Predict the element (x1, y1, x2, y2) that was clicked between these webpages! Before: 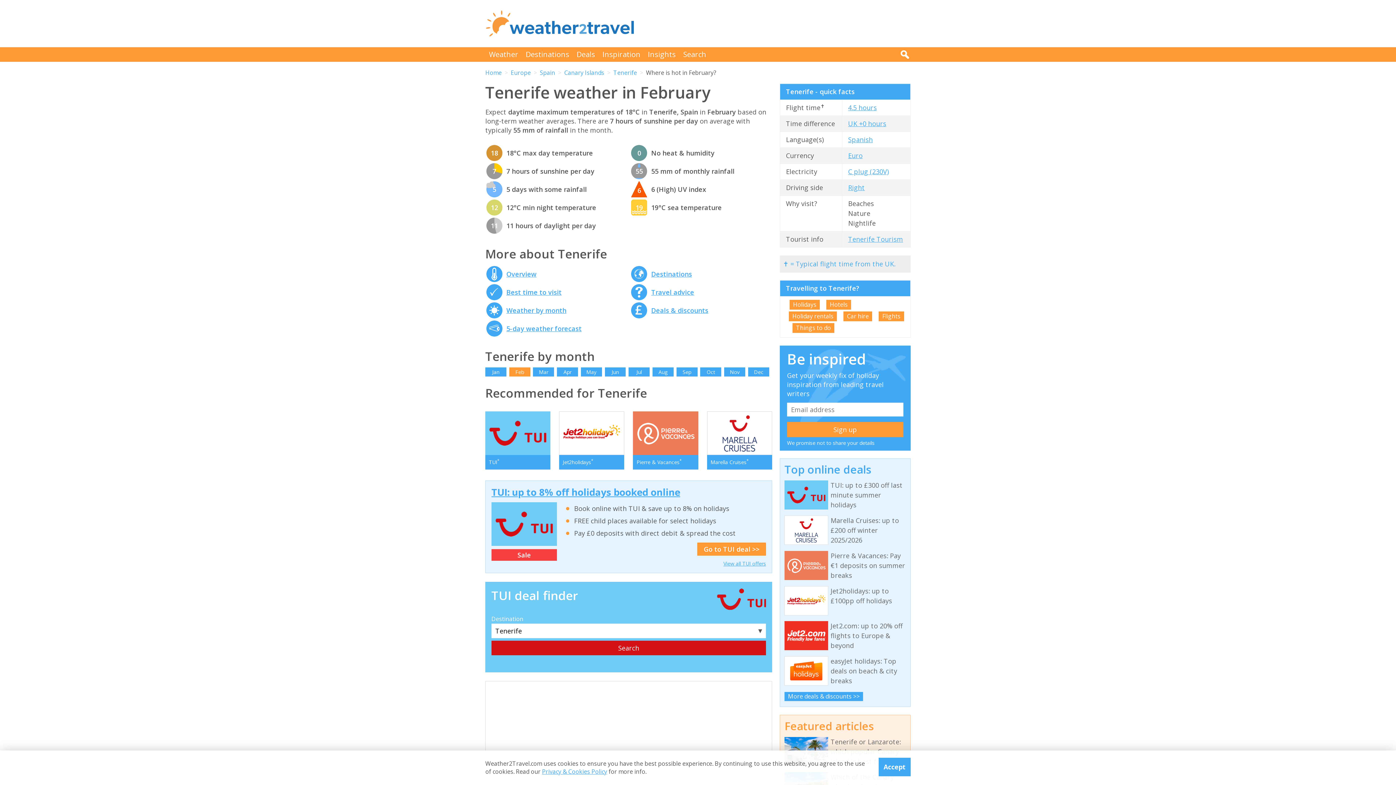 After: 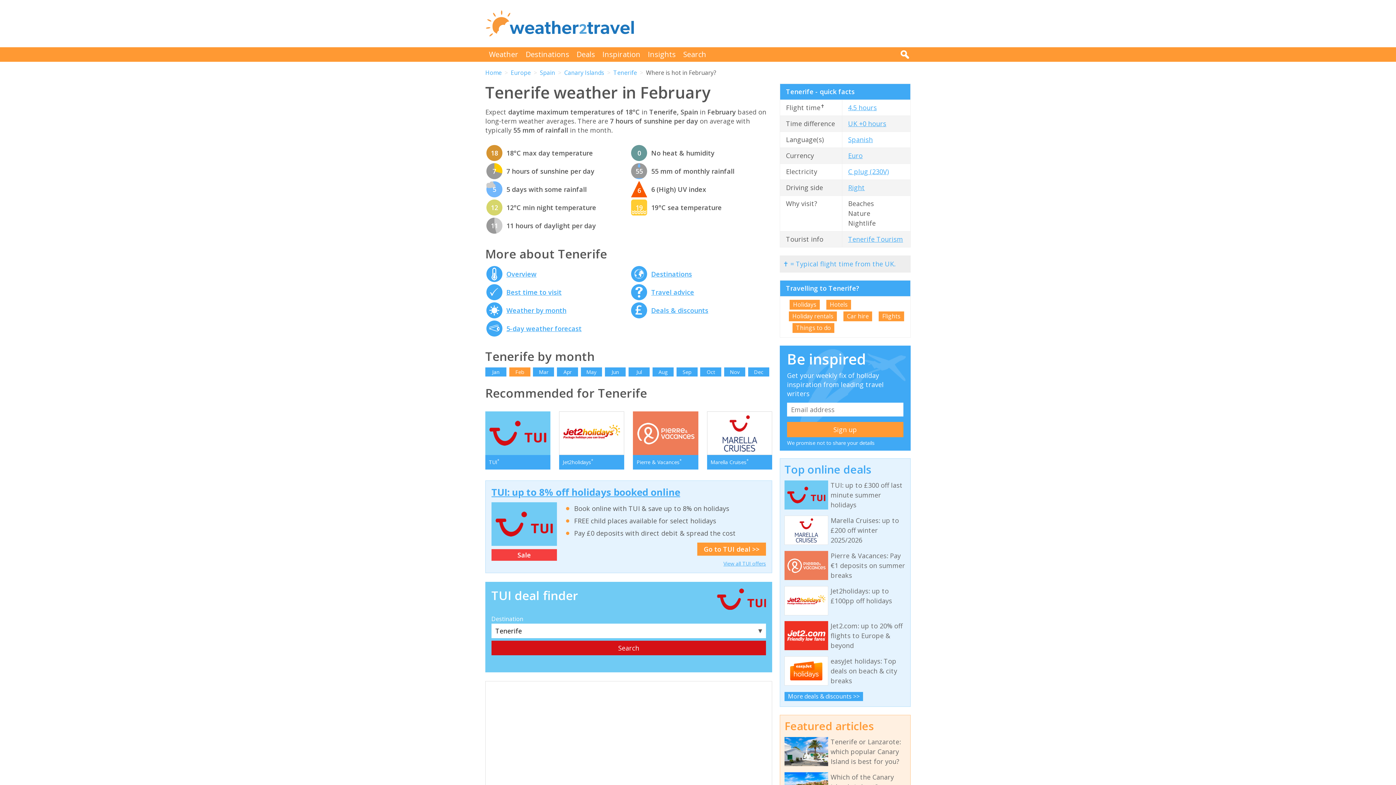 Action: bbox: (878, 758, 910, 776) label: Accept